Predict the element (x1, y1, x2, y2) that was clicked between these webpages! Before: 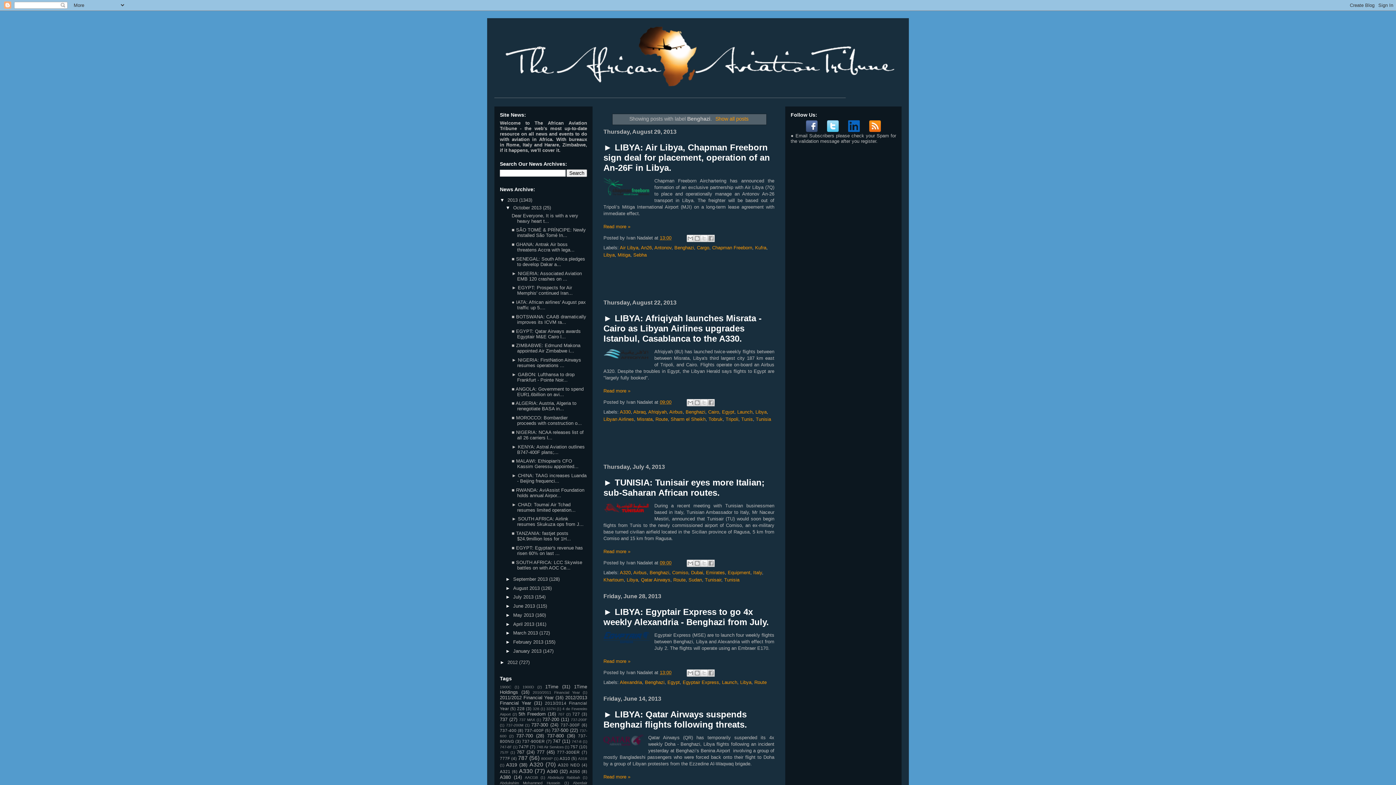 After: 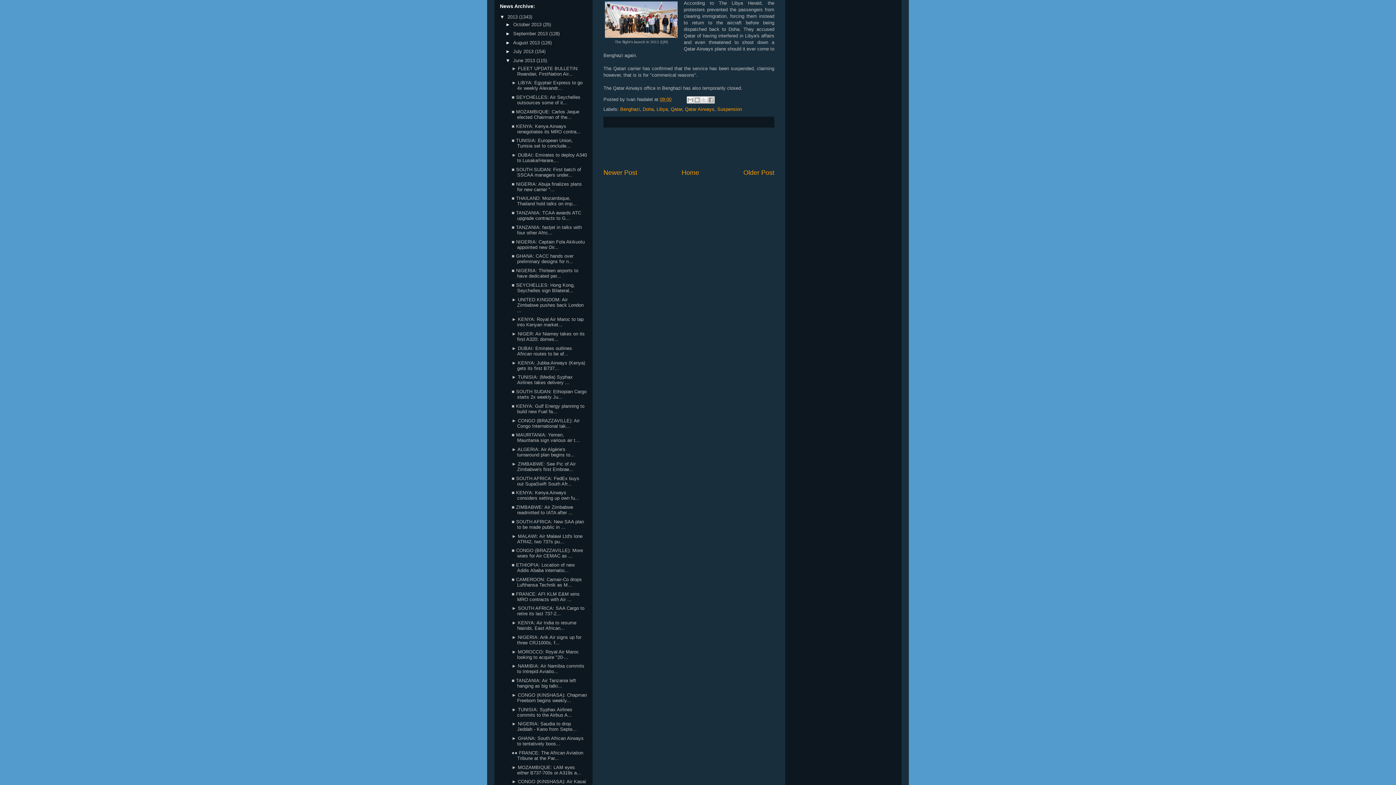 Action: bbox: (603, 774, 630, 779) label: Read more »